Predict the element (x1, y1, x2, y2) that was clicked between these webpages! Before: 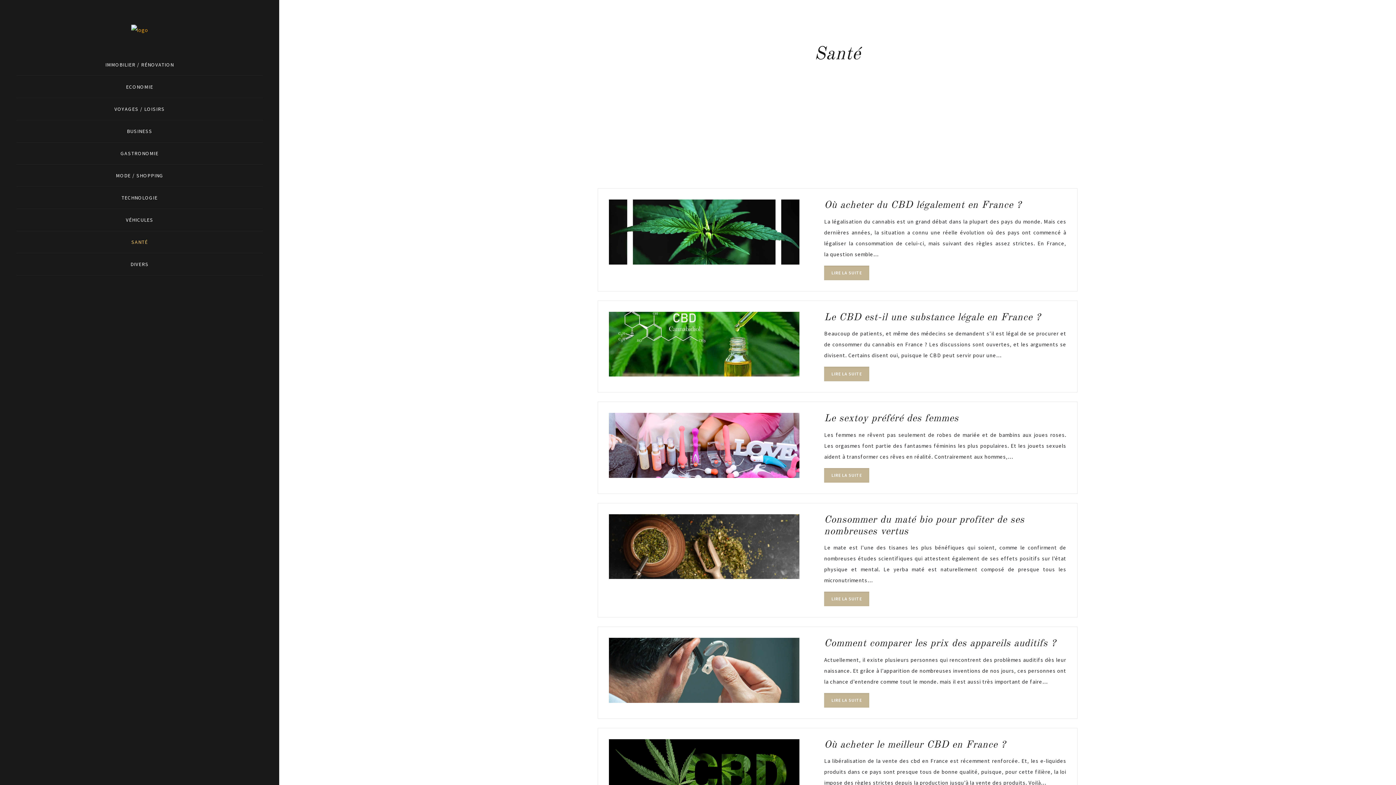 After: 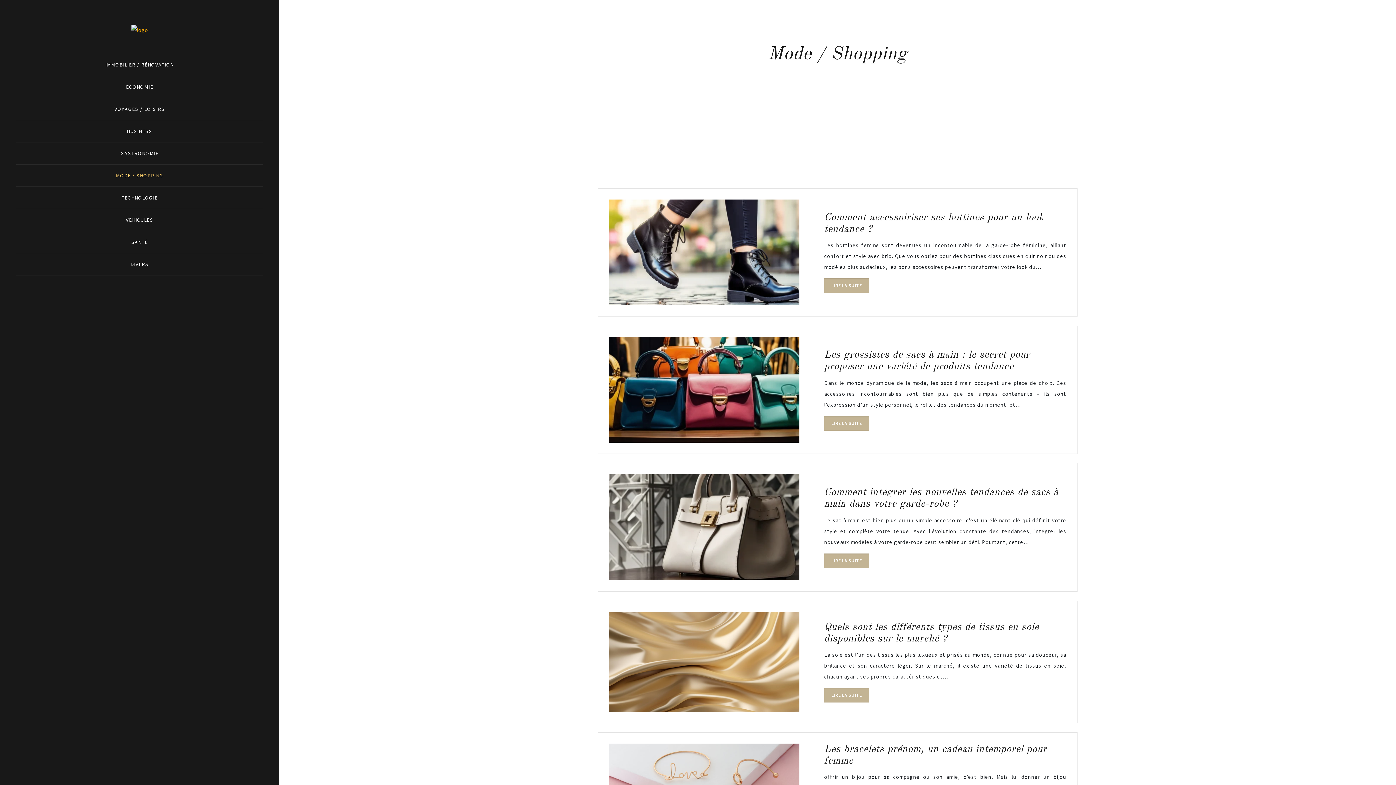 Action: bbox: (16, 164, 262, 186) label: MODE / SHOPPING